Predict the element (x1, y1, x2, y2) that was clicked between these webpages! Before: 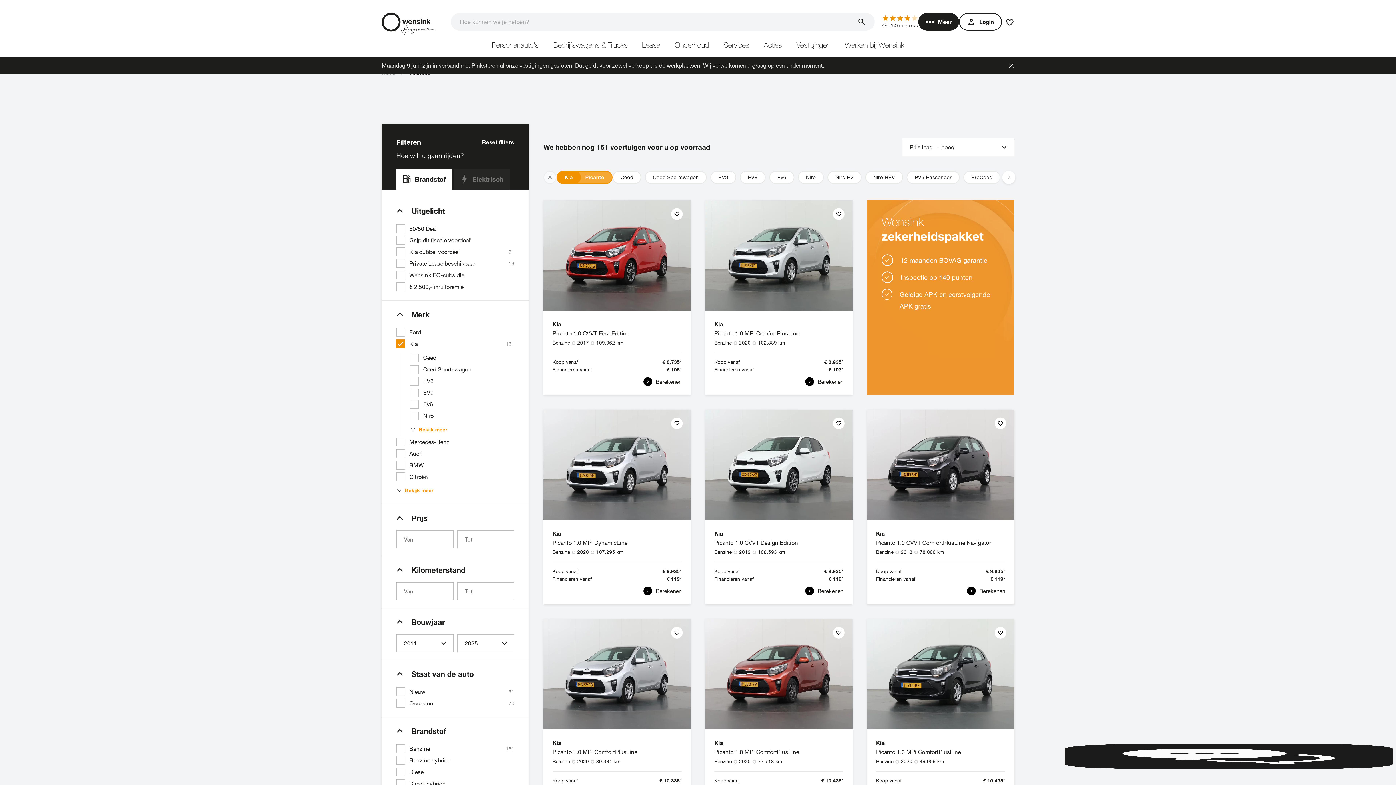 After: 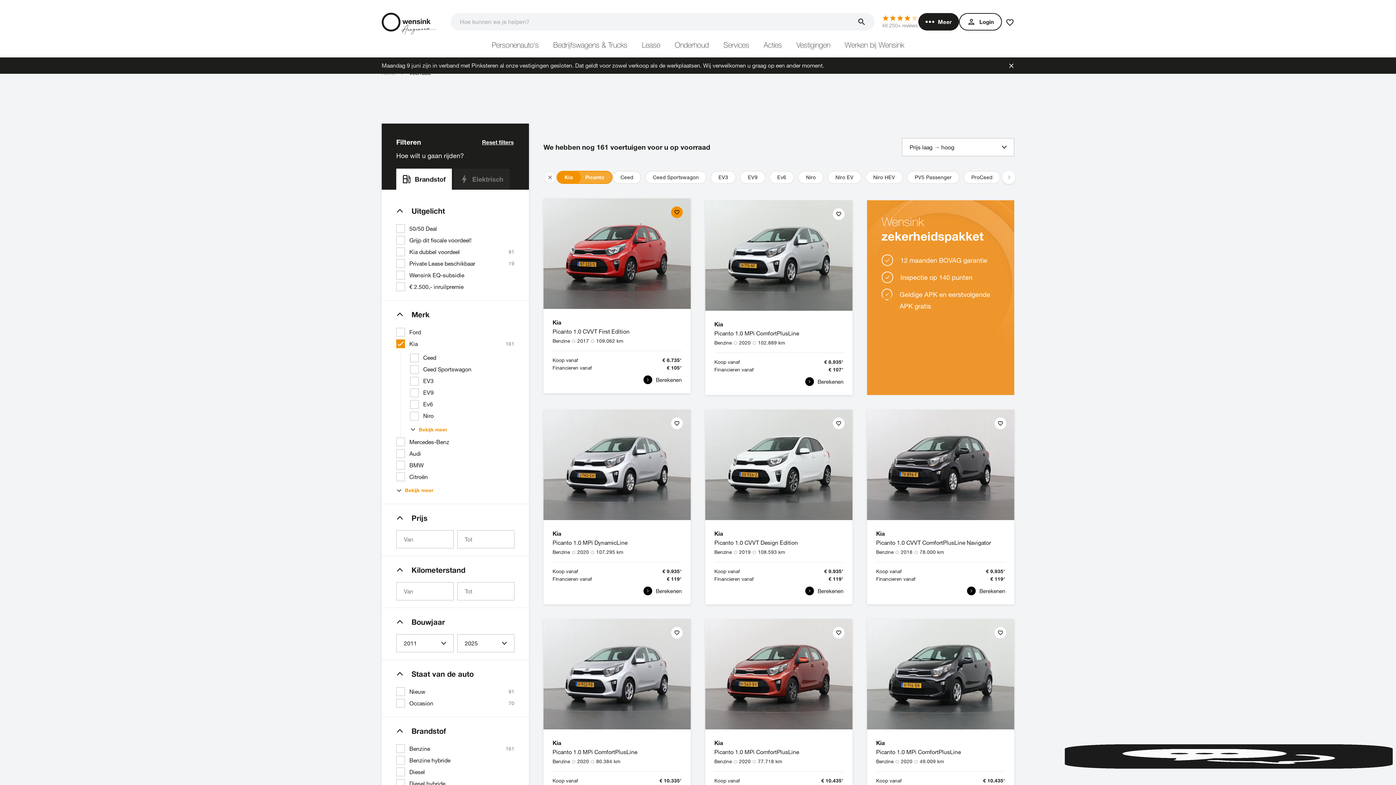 Action: bbox: (670, 207, 683, 220)